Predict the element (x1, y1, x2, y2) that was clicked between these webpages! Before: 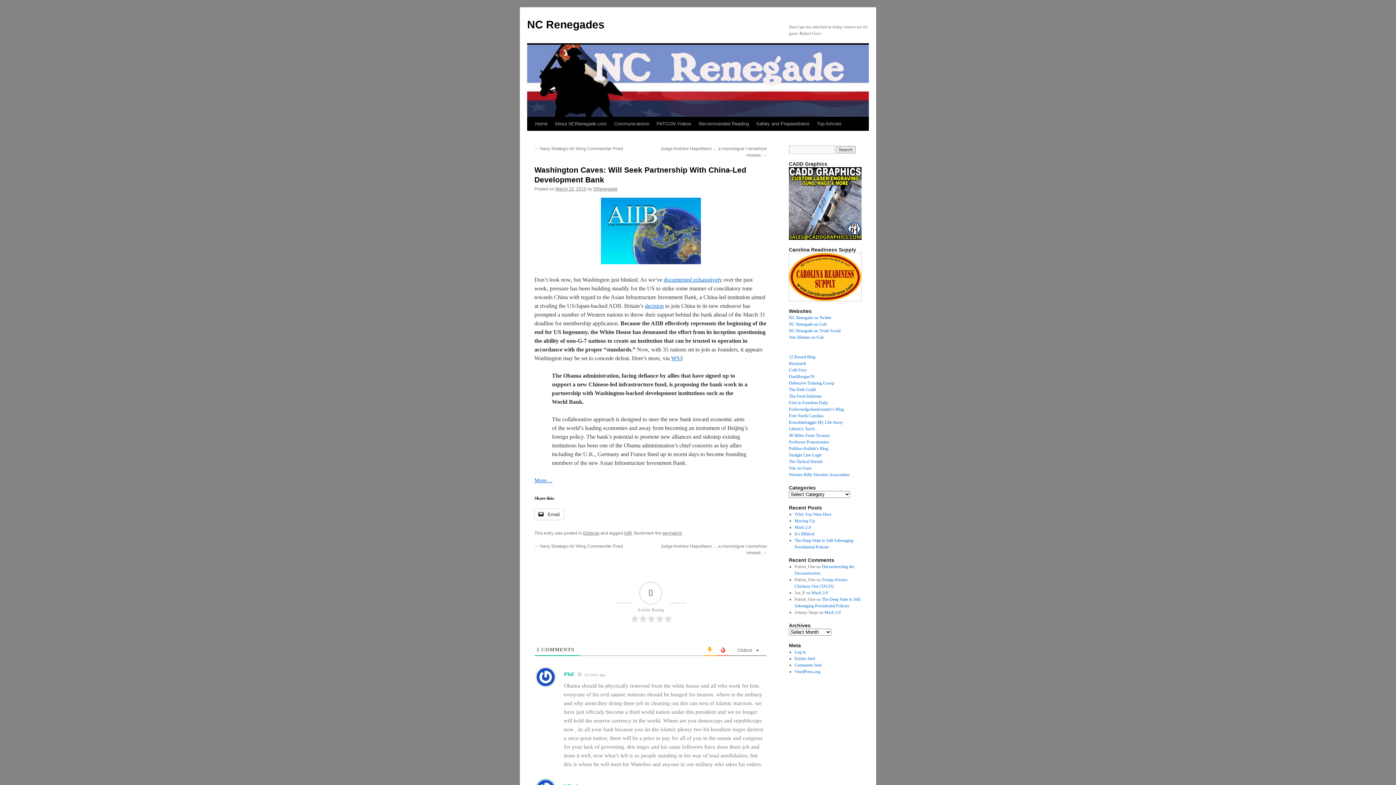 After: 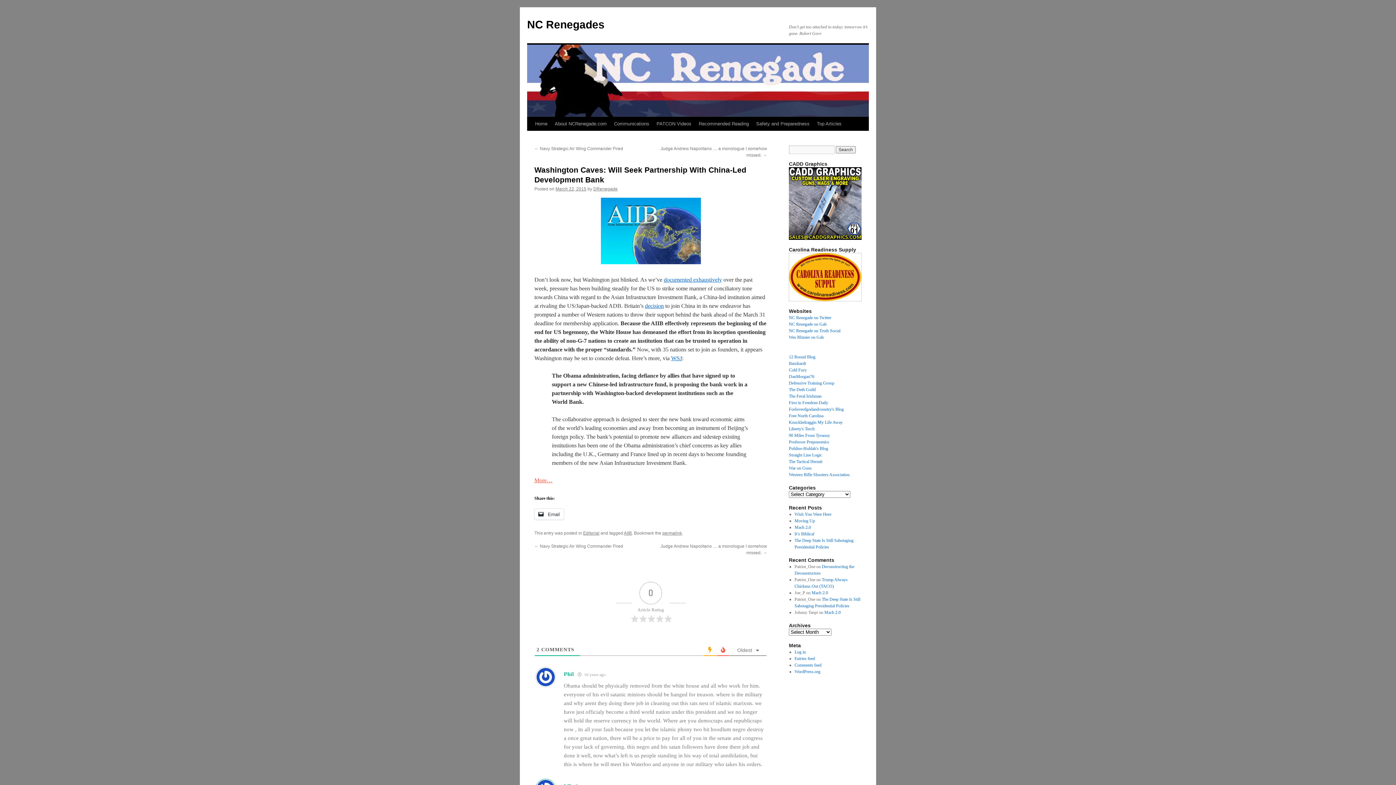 Action: label: More… bbox: (534, 477, 552, 483)